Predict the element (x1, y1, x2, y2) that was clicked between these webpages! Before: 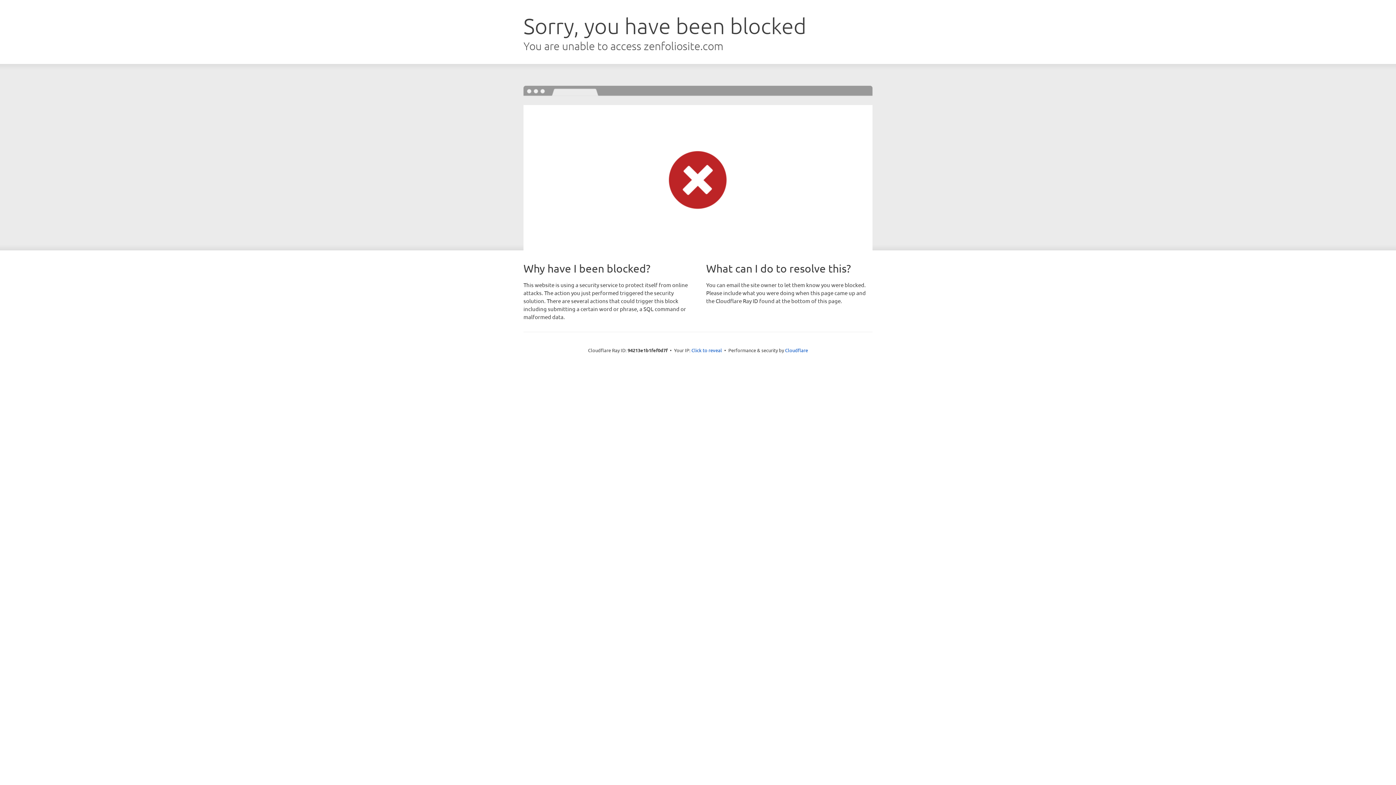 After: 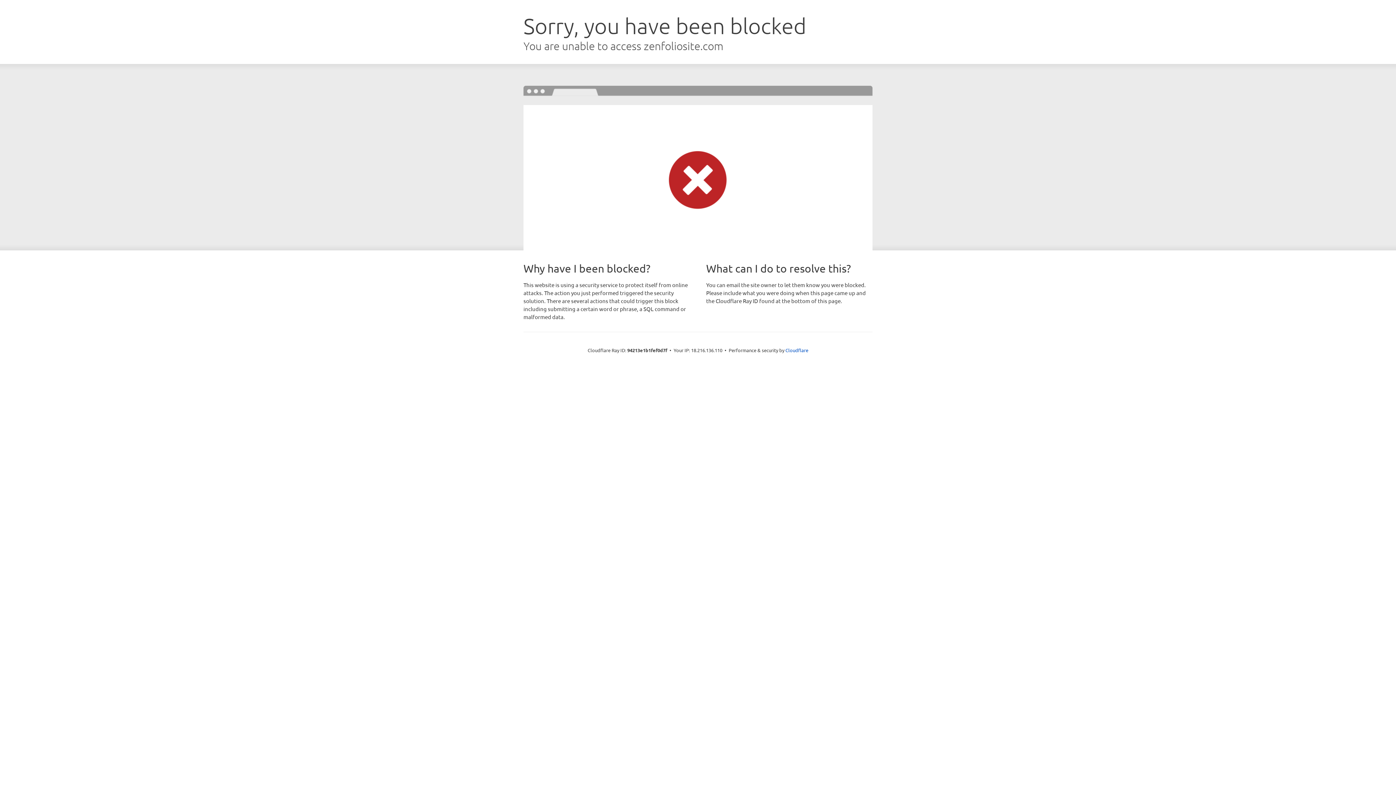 Action: label: Click to reveal bbox: (691, 346, 722, 353)